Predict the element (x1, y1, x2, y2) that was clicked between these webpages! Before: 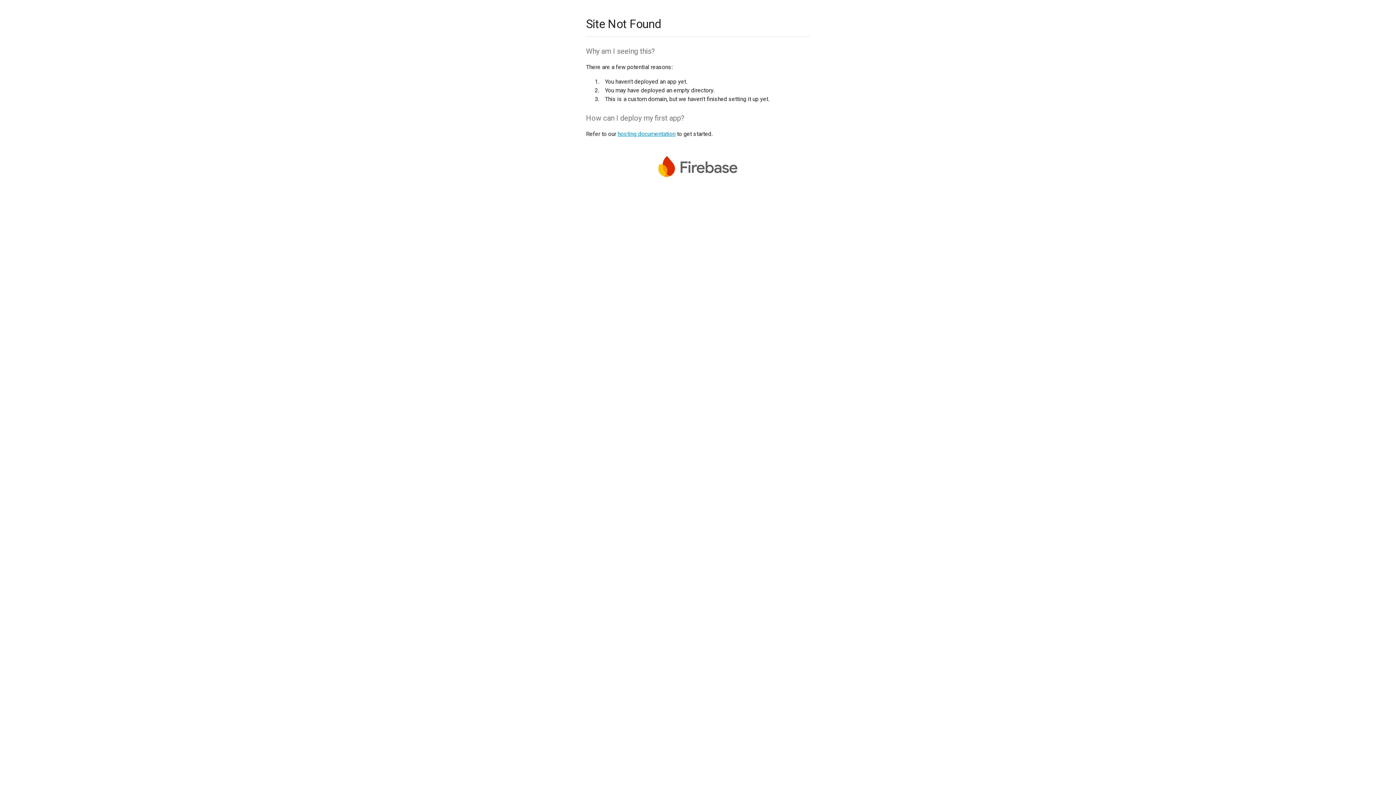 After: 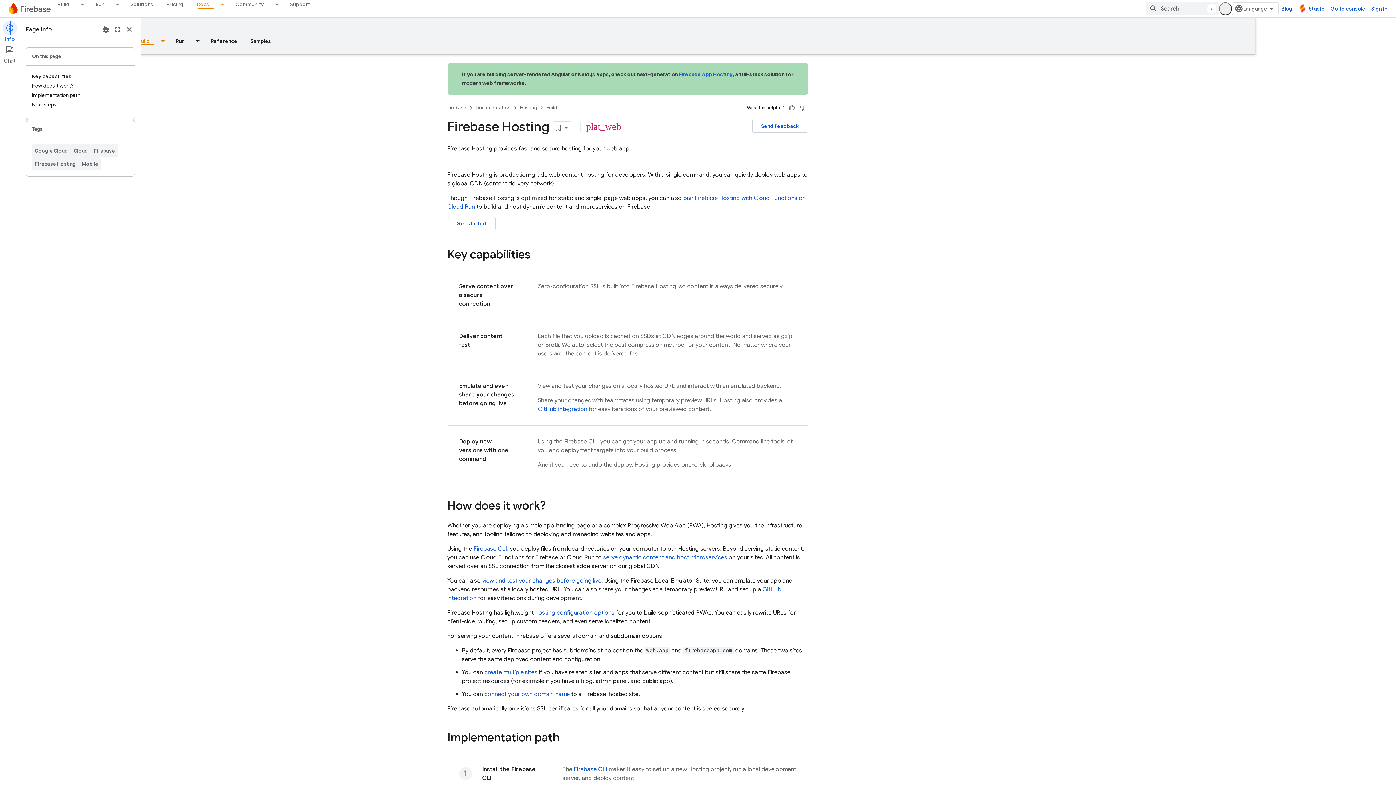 Action: label: hosting documentation bbox: (617, 130, 675, 137)